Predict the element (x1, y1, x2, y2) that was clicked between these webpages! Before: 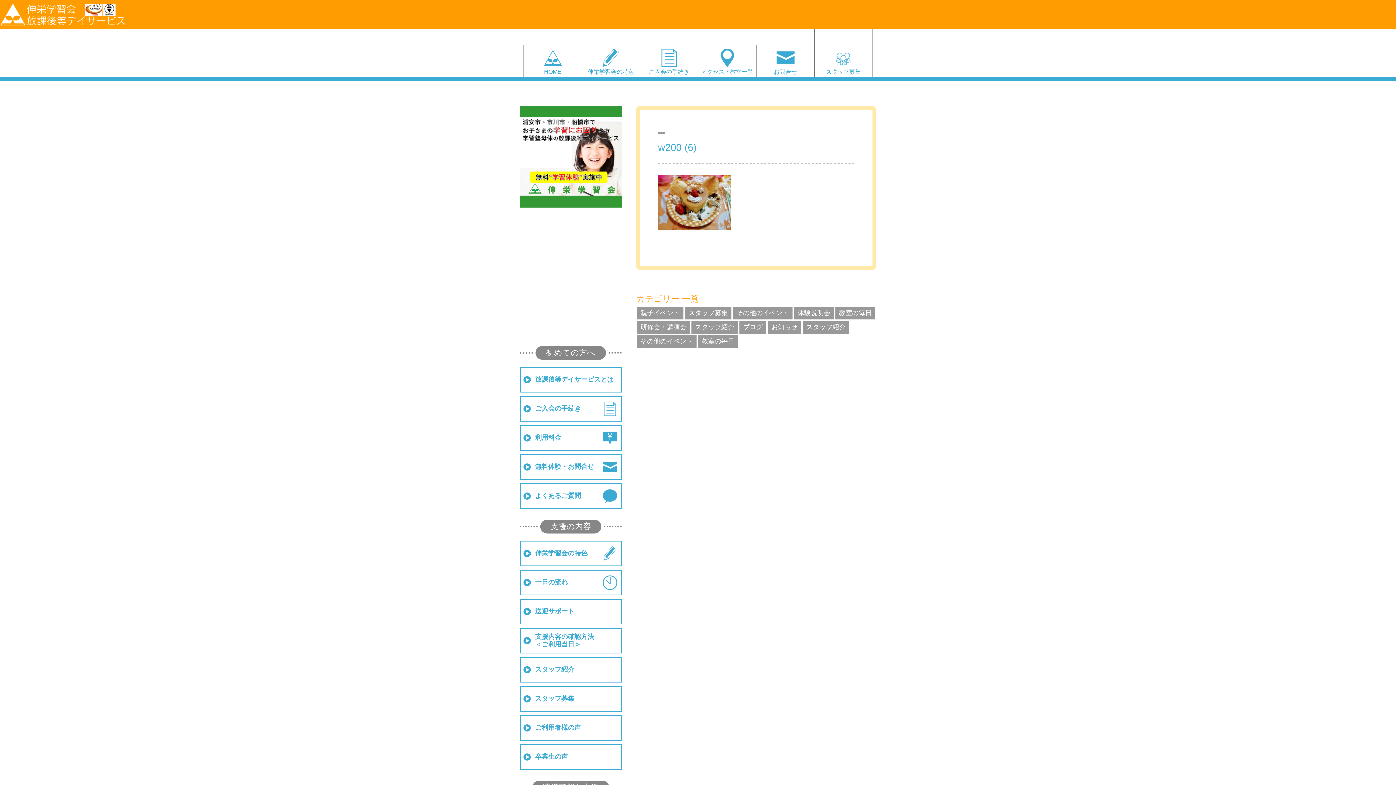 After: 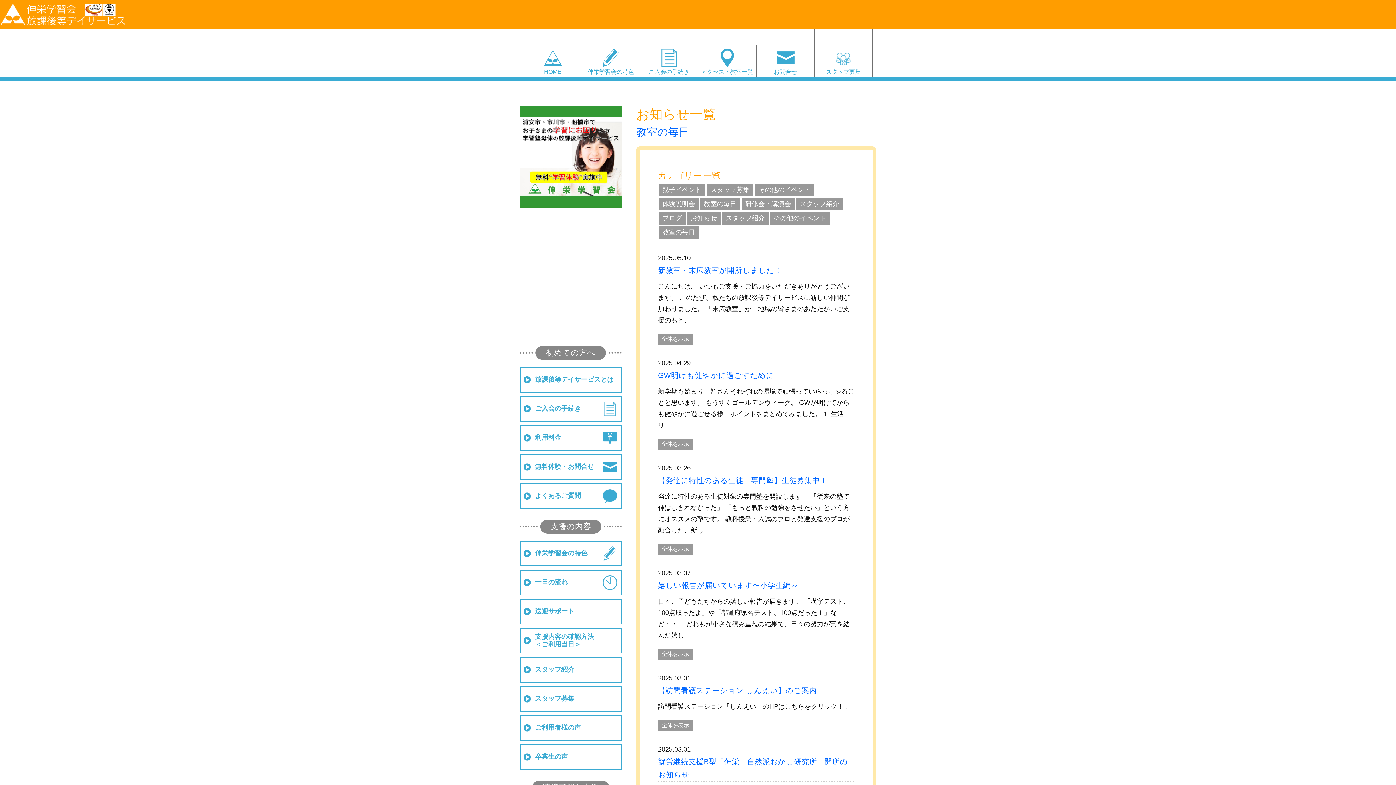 Action: bbox: (768, 321, 801, 333) label: お知らせ